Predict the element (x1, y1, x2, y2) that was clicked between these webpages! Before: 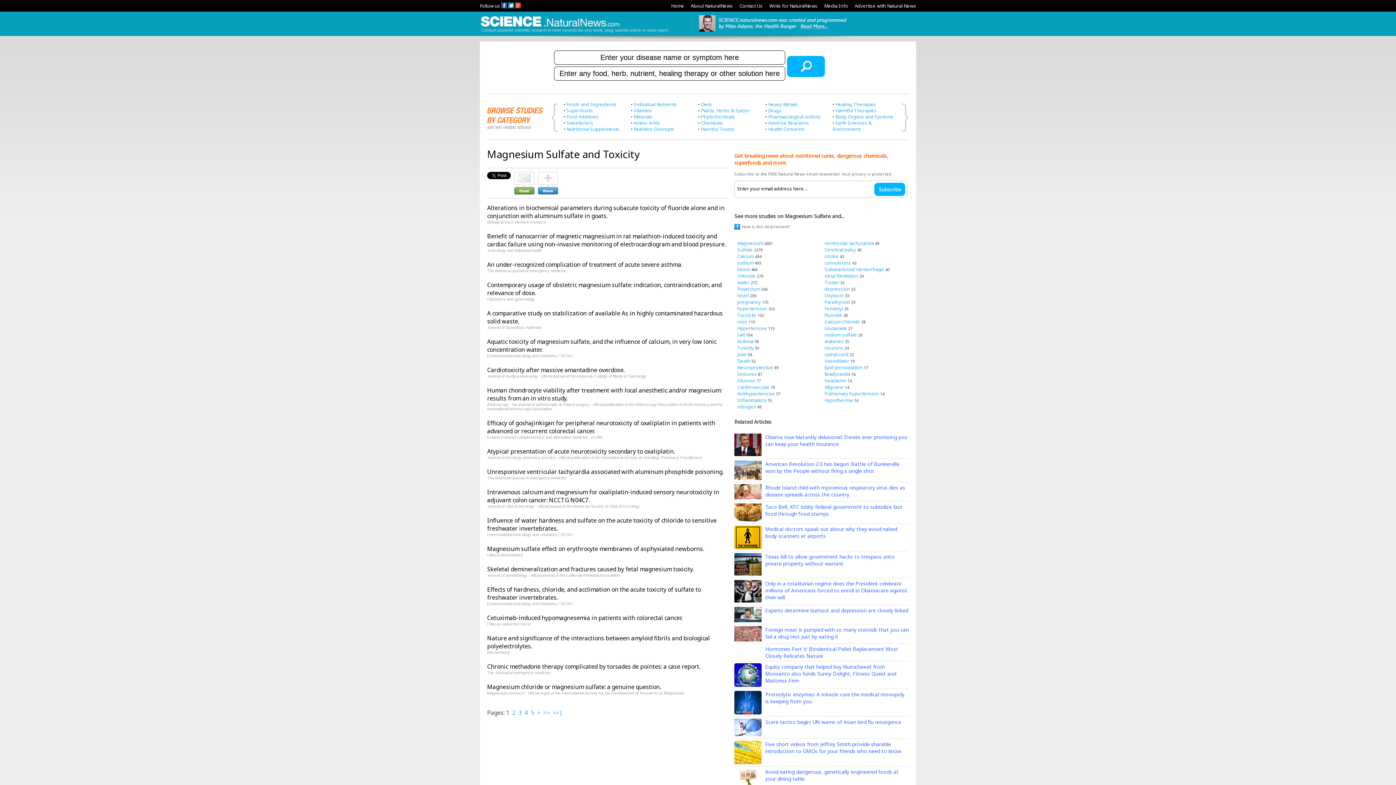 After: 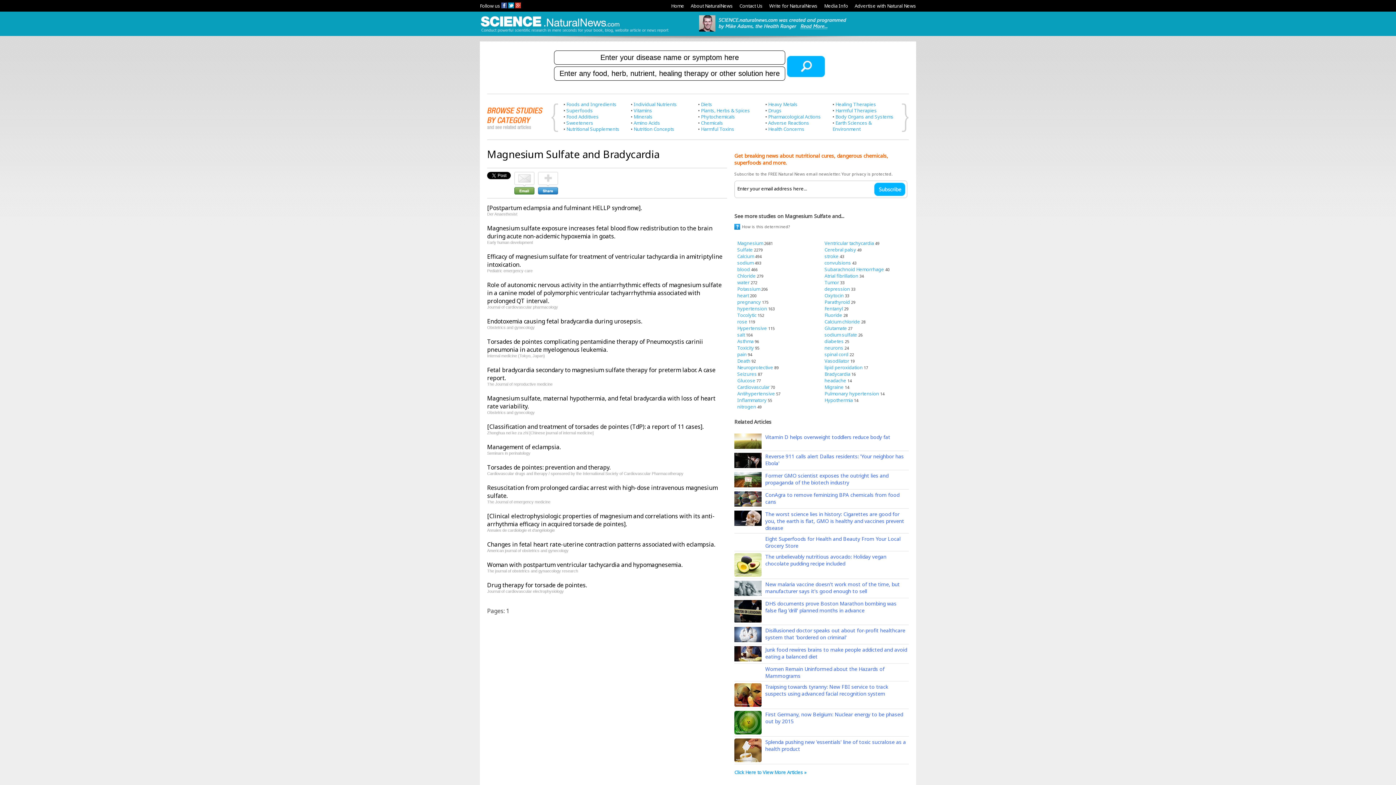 Action: label: Bradycardia bbox: (824, 370, 850, 377)